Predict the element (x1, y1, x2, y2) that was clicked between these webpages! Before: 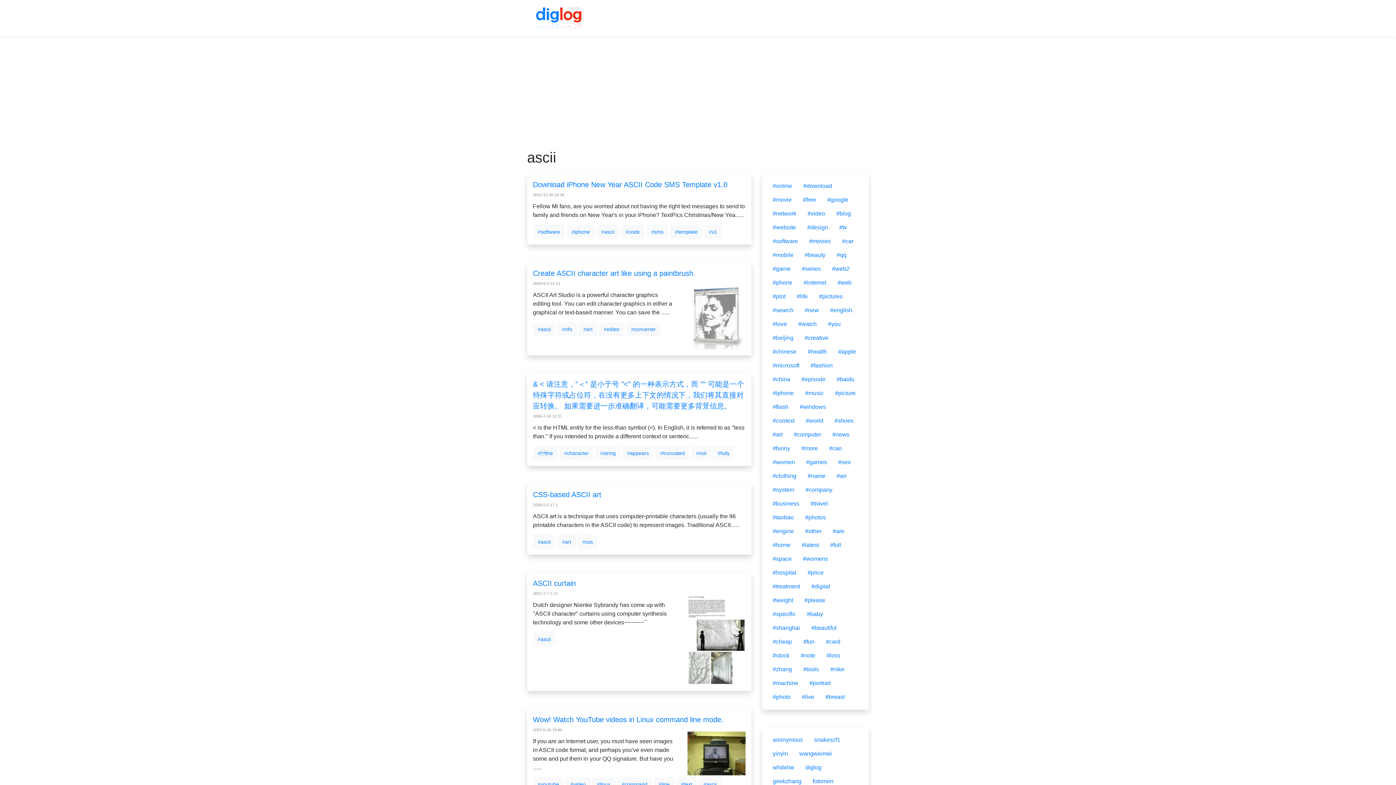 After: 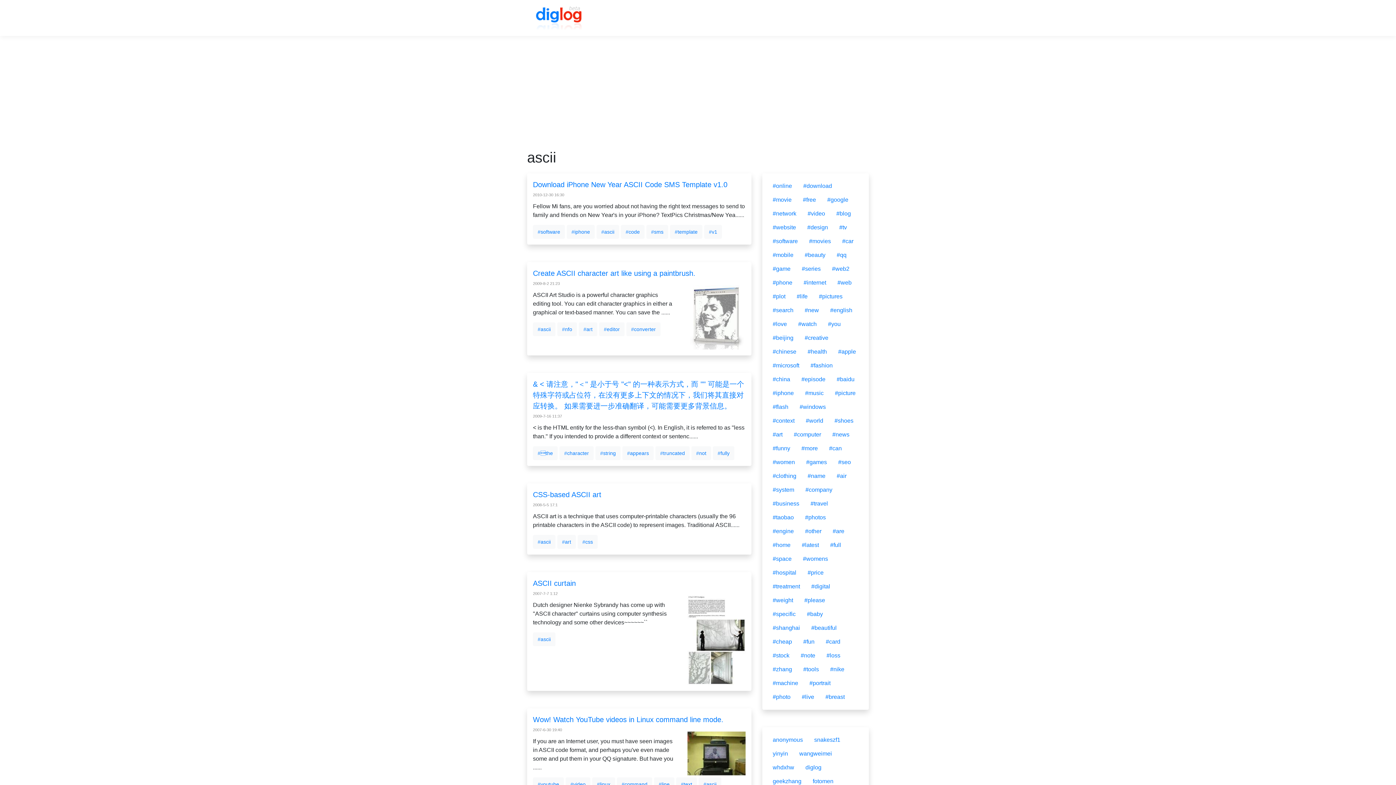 Action: bbox: (682, 312, 745, 318)